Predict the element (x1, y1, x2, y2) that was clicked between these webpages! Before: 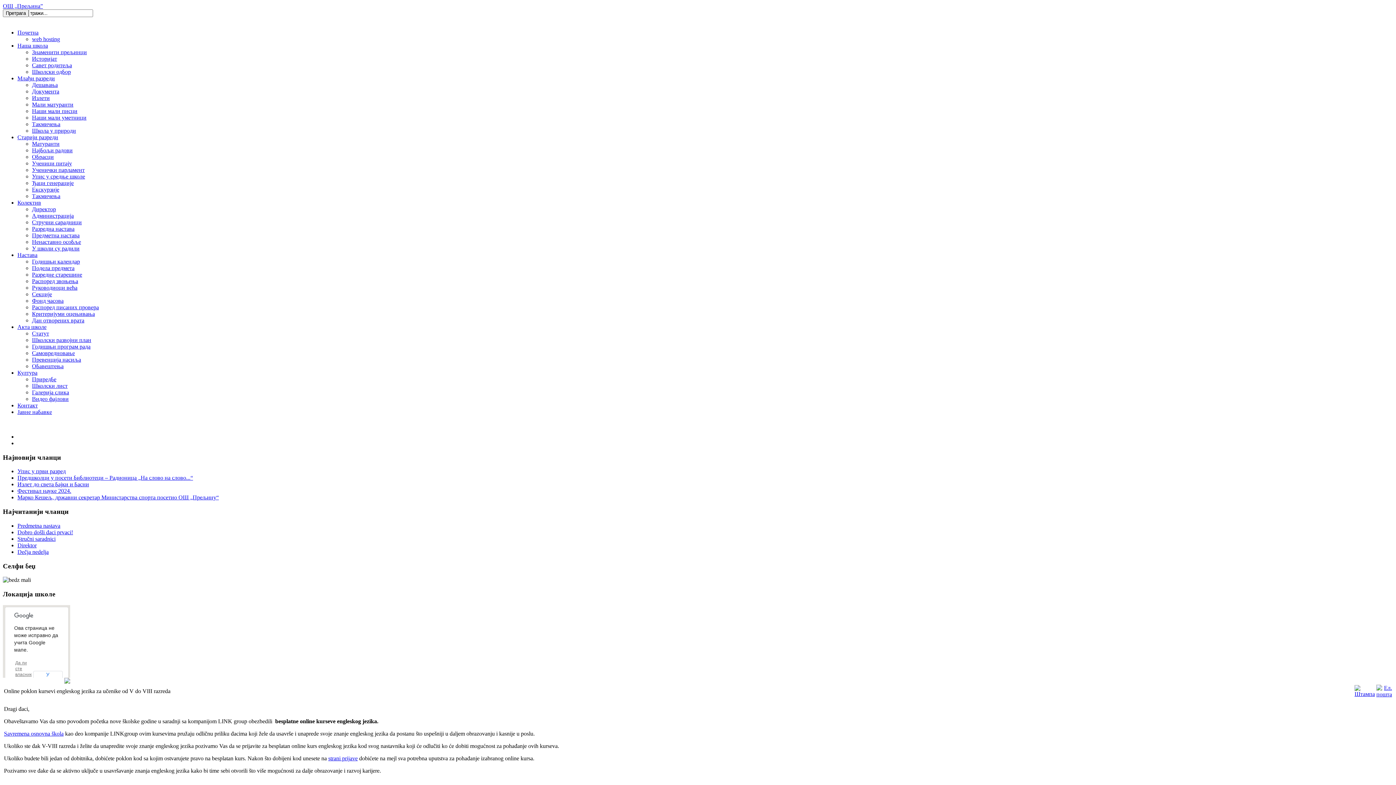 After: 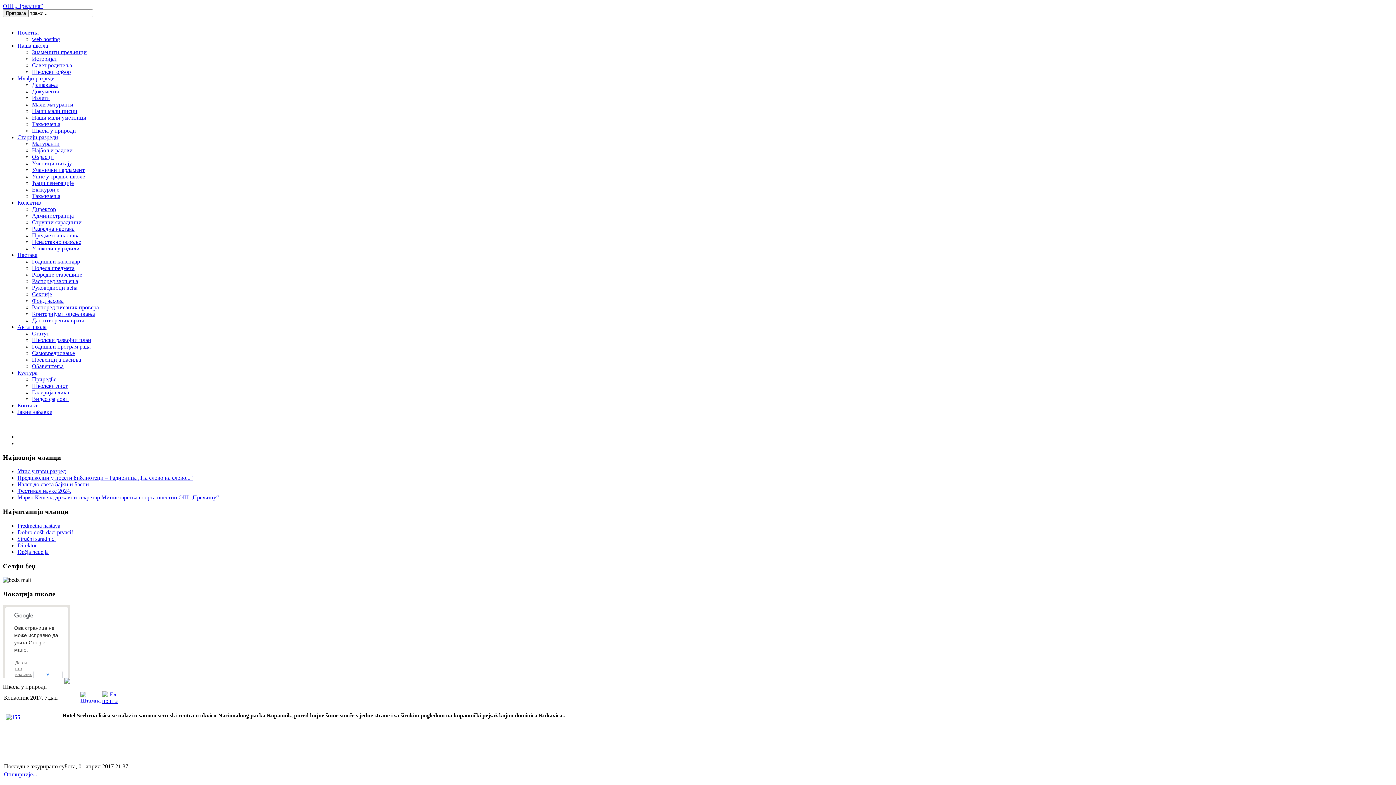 Action: bbox: (32, 127, 76, 133) label: Школа у природи